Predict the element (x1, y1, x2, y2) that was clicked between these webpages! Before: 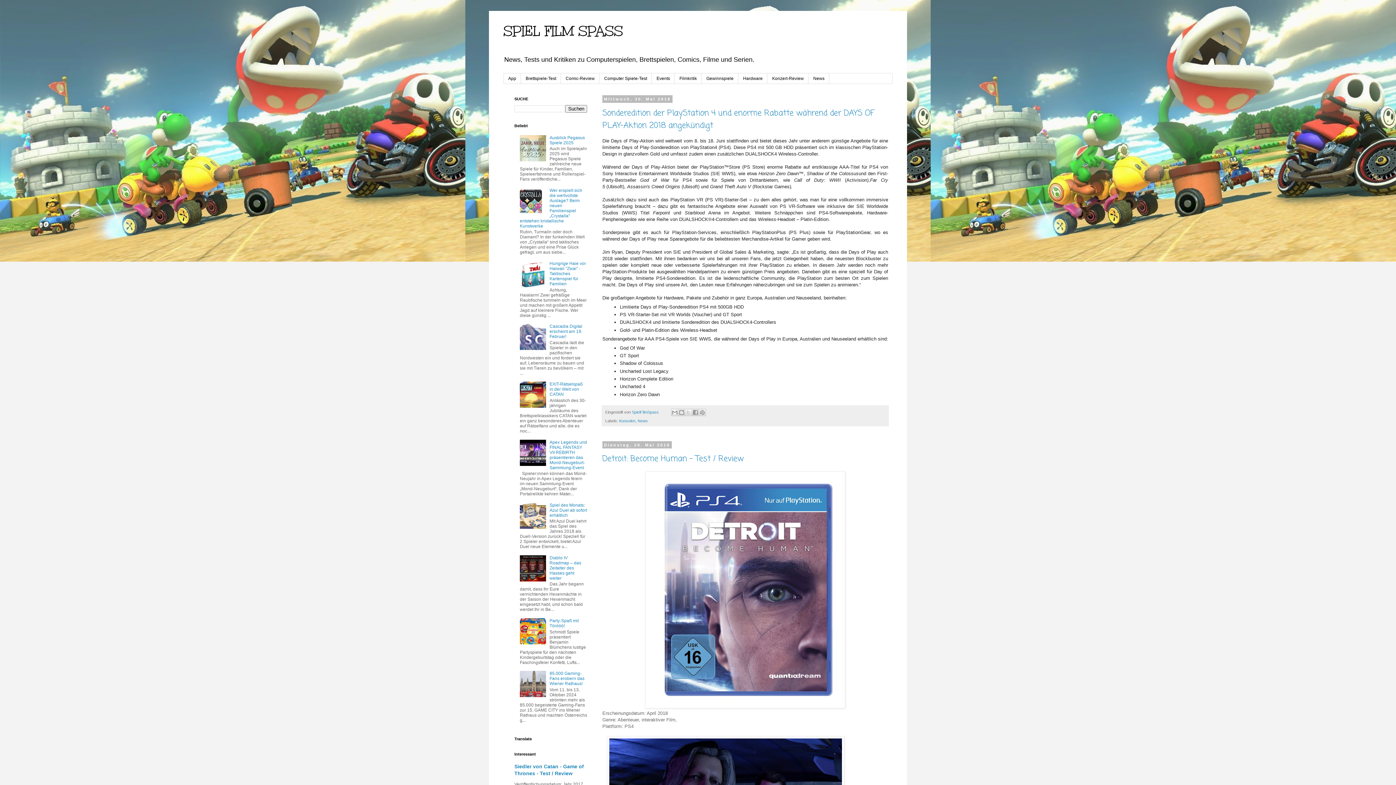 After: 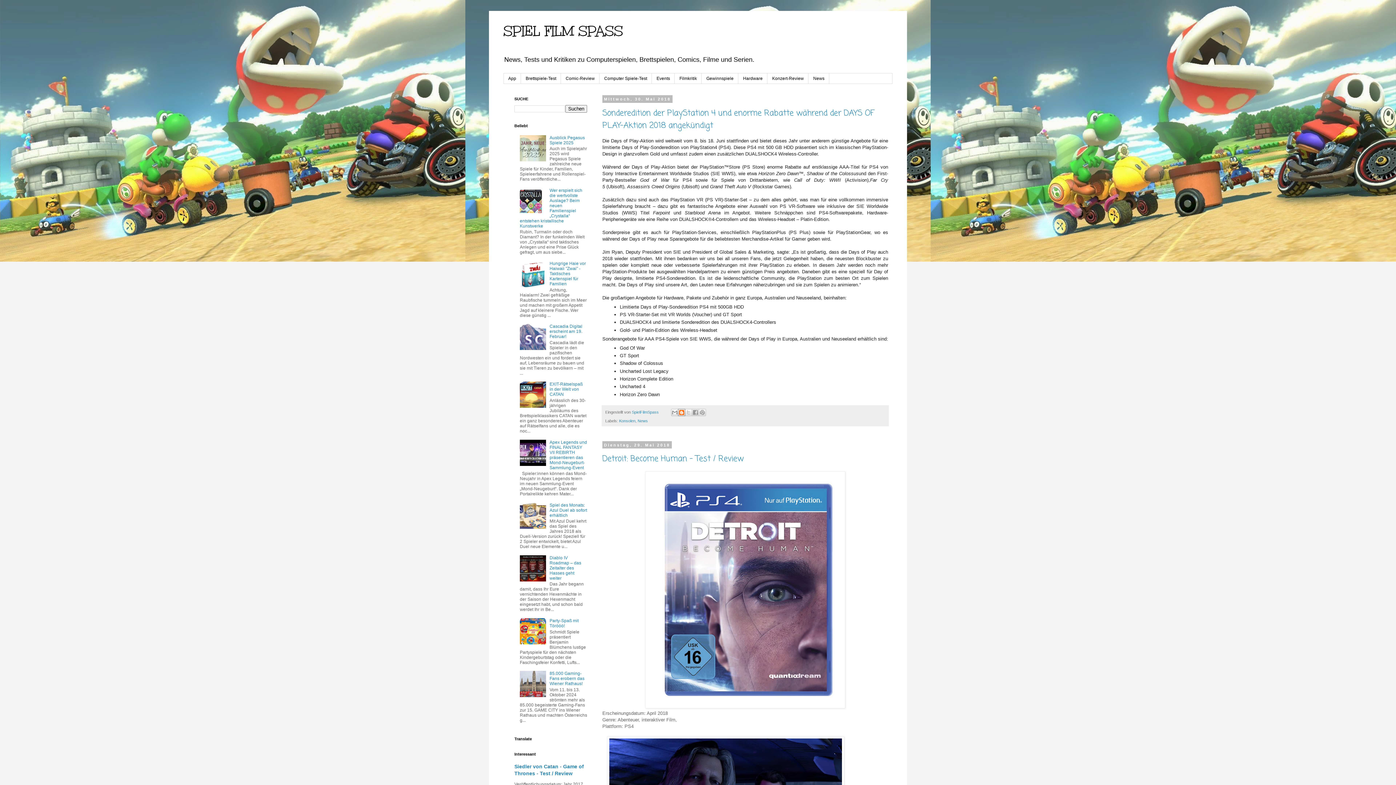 Action: bbox: (678, 409, 685, 416) label: BlogThis!